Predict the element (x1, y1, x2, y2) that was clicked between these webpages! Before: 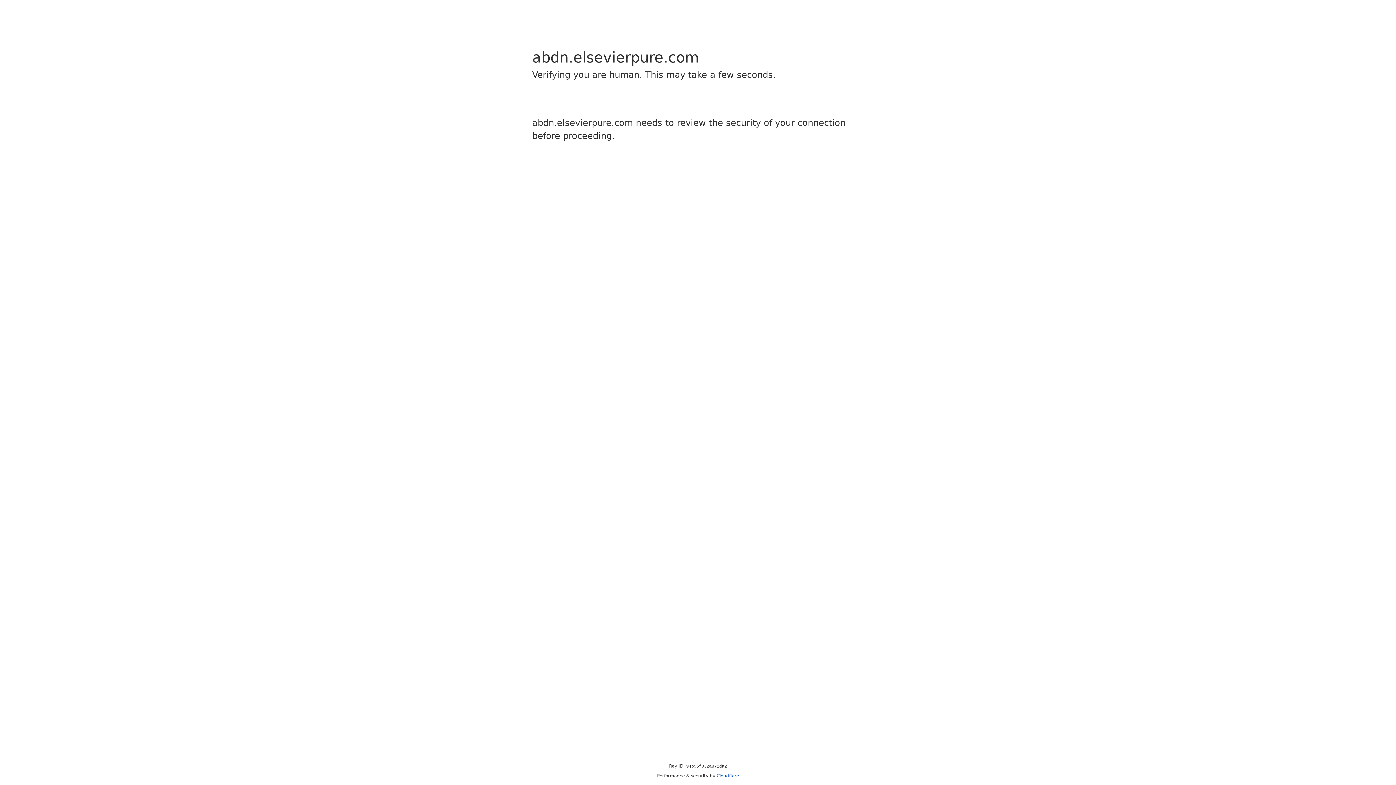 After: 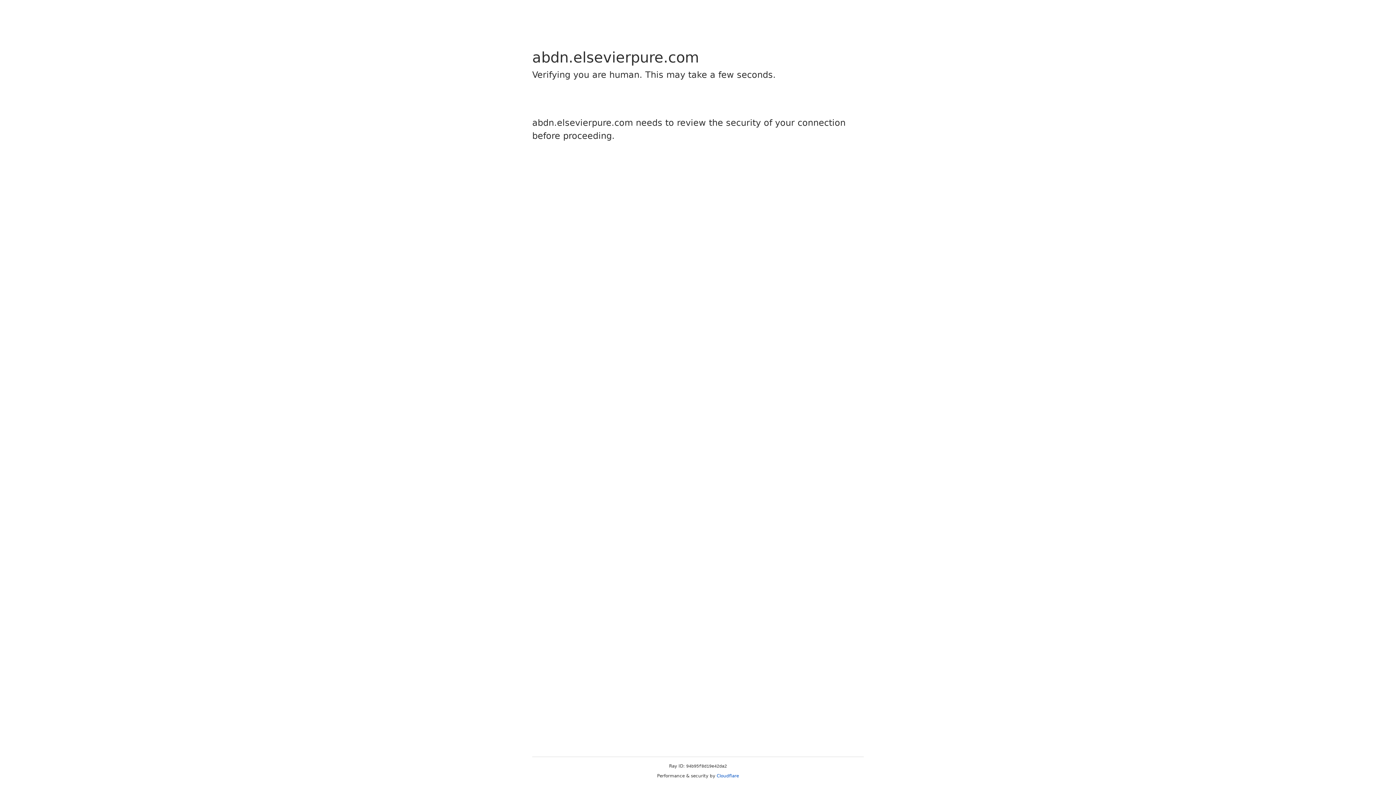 Action: bbox: (716, 773, 739, 778) label: Cloudflare